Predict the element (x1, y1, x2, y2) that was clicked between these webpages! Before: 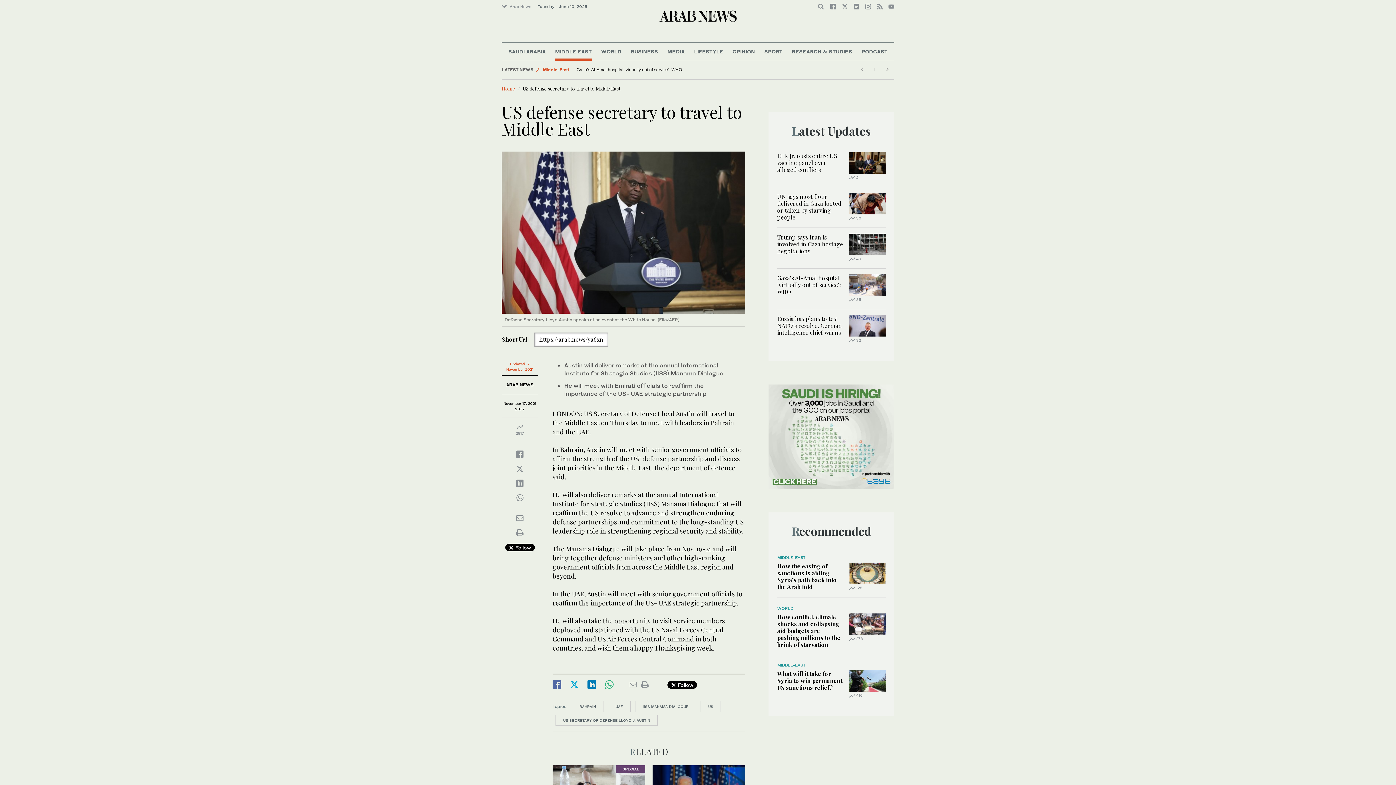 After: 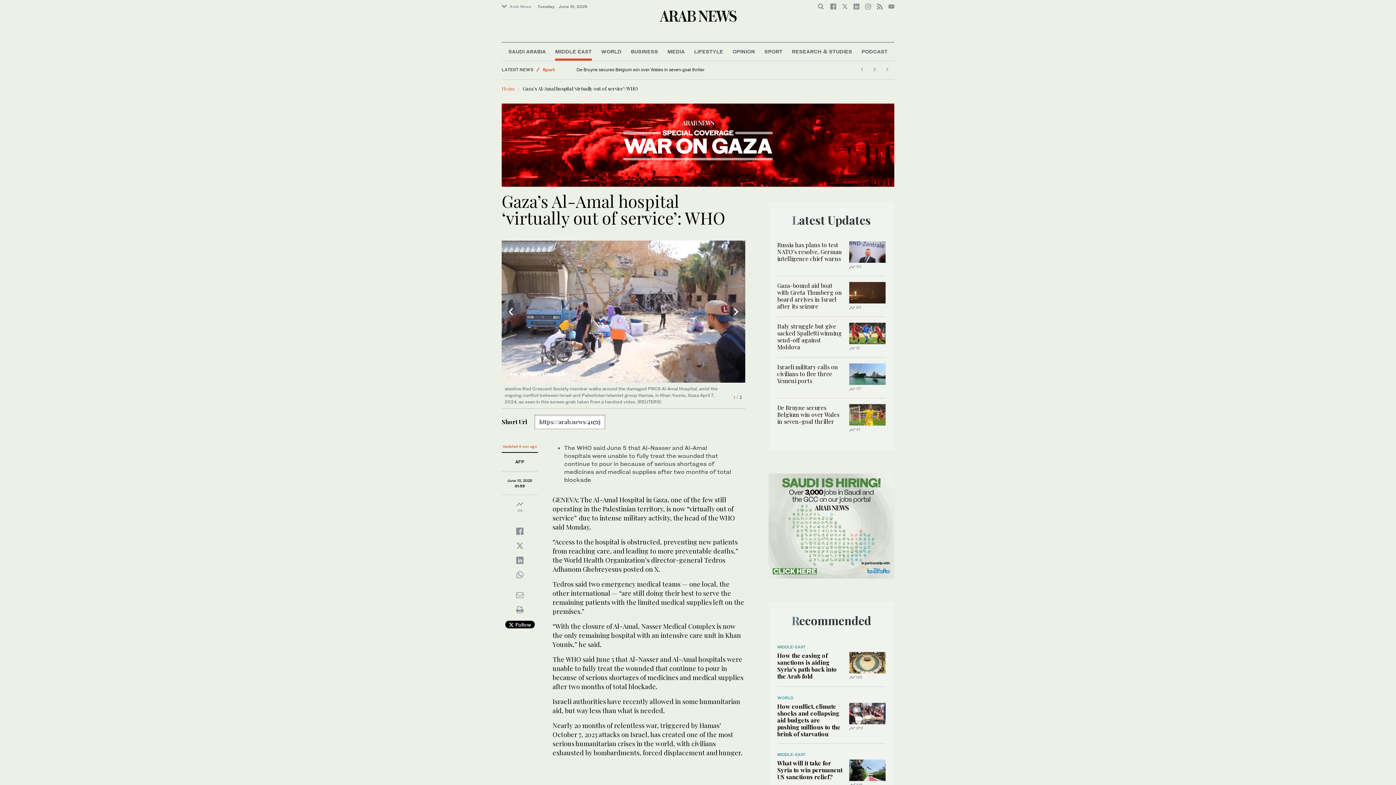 Action: bbox: (849, 280, 885, 288)